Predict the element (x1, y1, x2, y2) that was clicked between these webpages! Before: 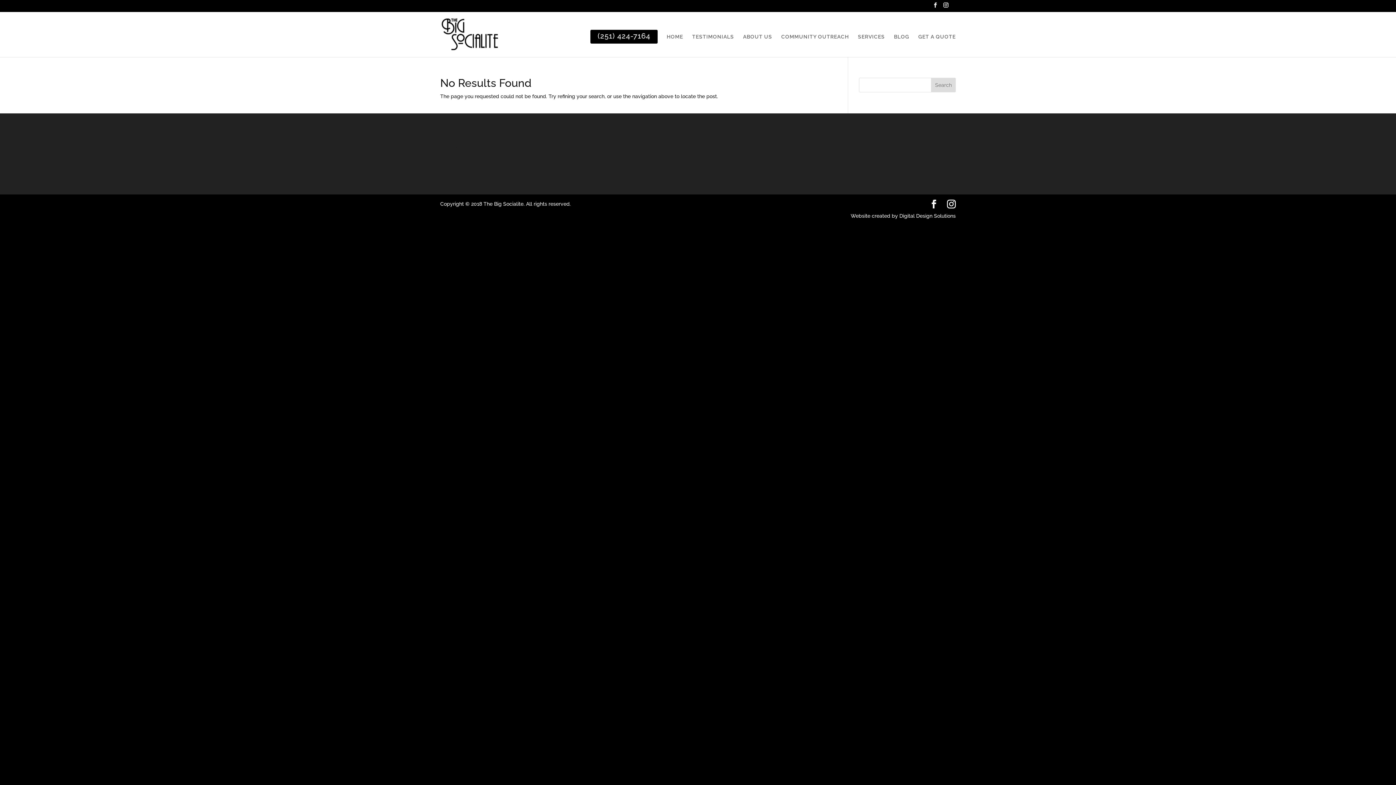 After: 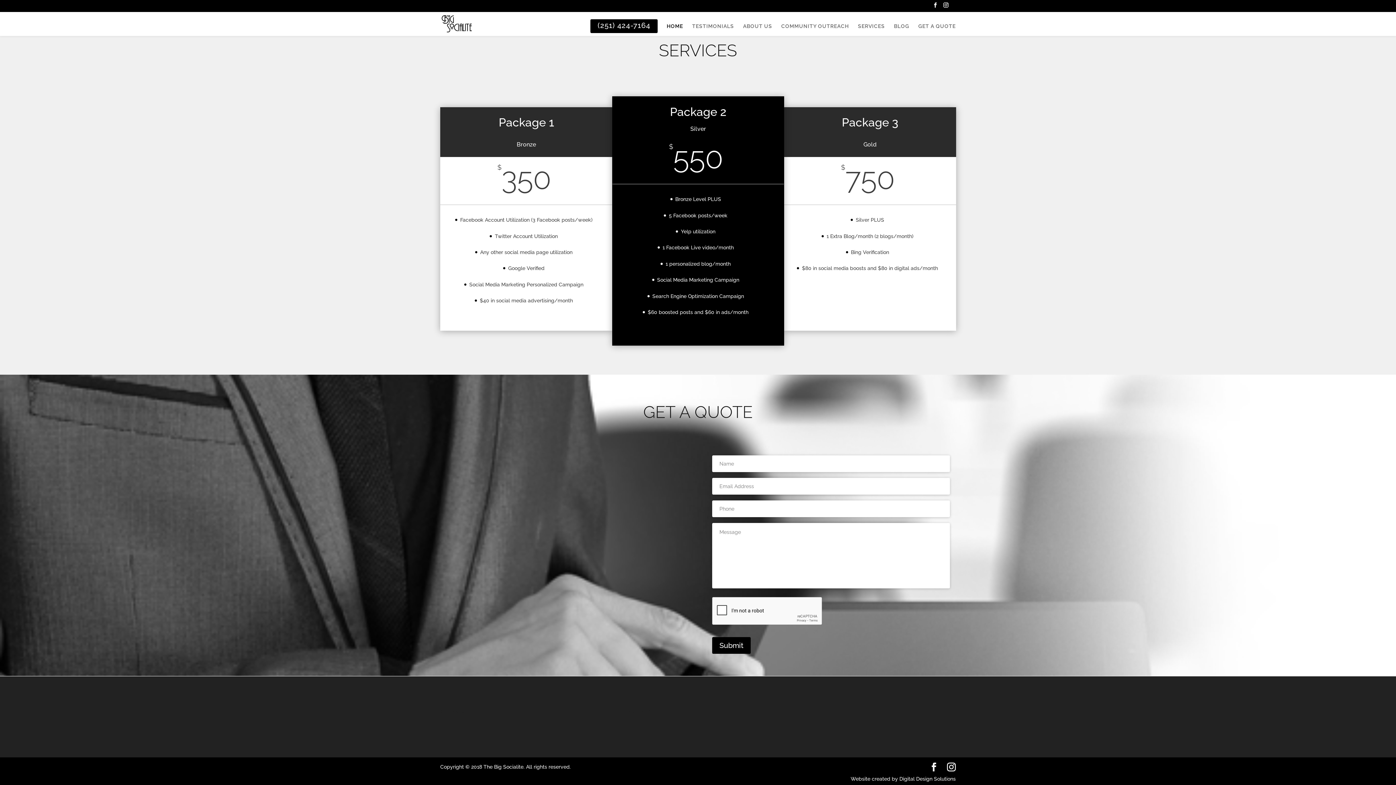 Action: label: GET A QUOTE bbox: (918, 34, 956, 56)